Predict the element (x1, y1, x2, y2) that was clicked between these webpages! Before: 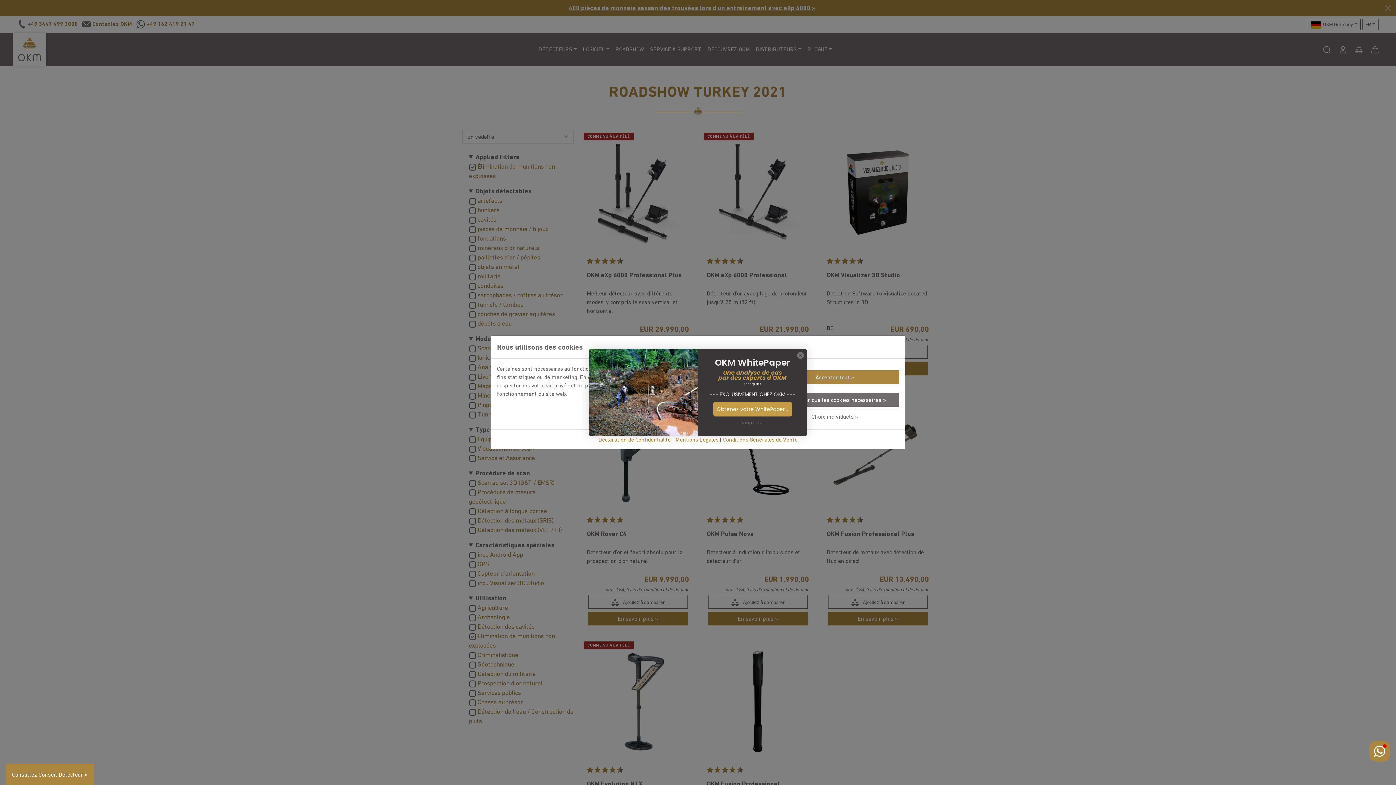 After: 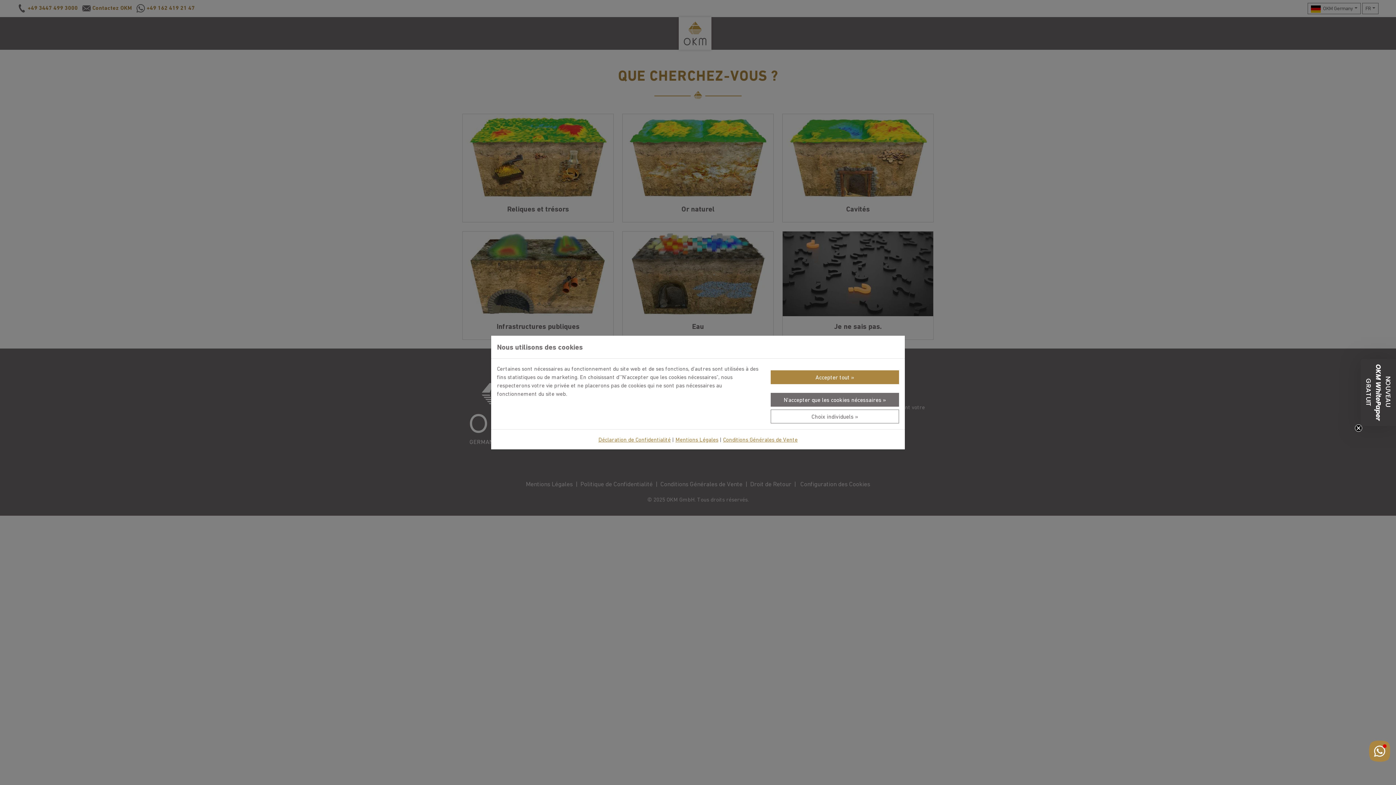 Action: label: Consultez Conseil Détecteur bbox: (5, 764, 94, 785)